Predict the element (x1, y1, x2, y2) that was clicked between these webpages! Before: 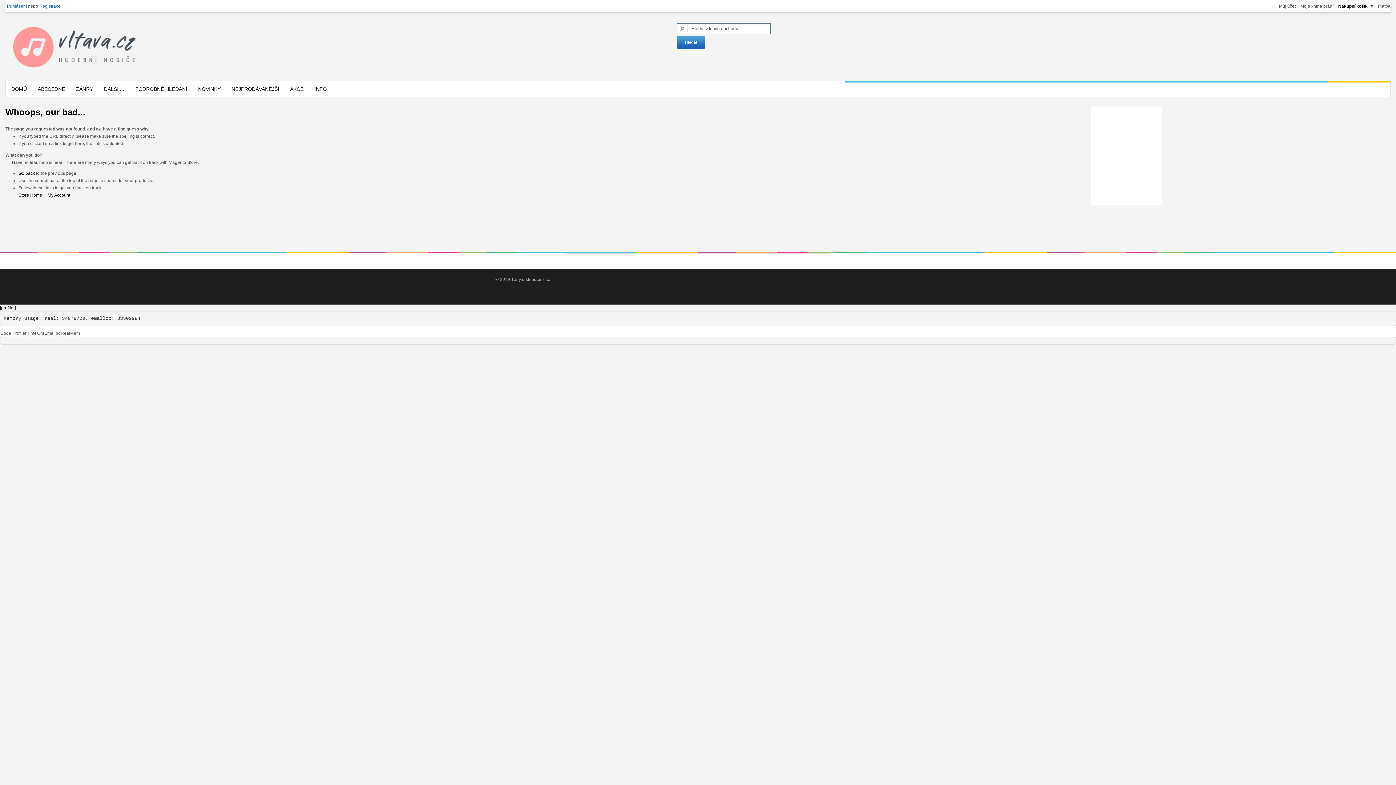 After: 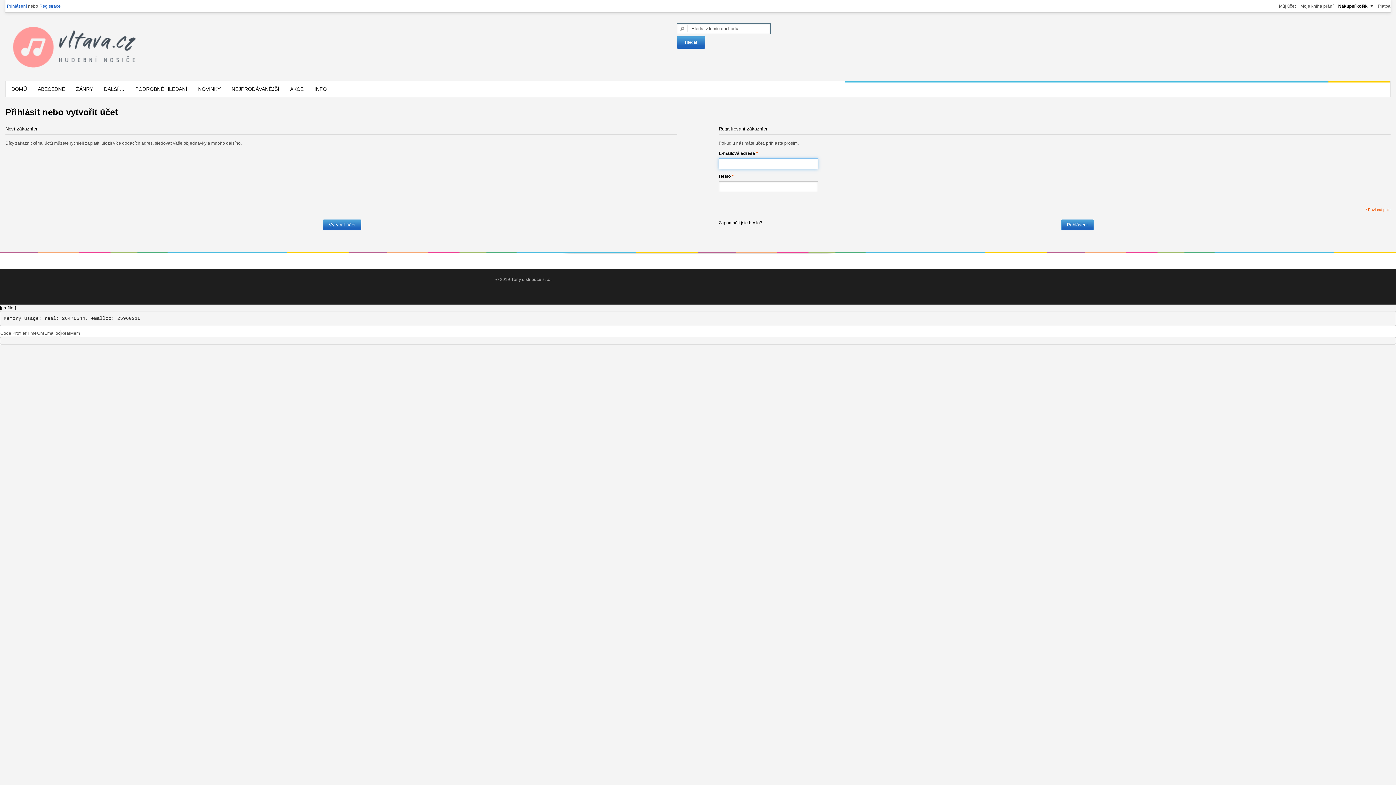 Action: bbox: (1279, 3, 1296, 8) label: Můj účet